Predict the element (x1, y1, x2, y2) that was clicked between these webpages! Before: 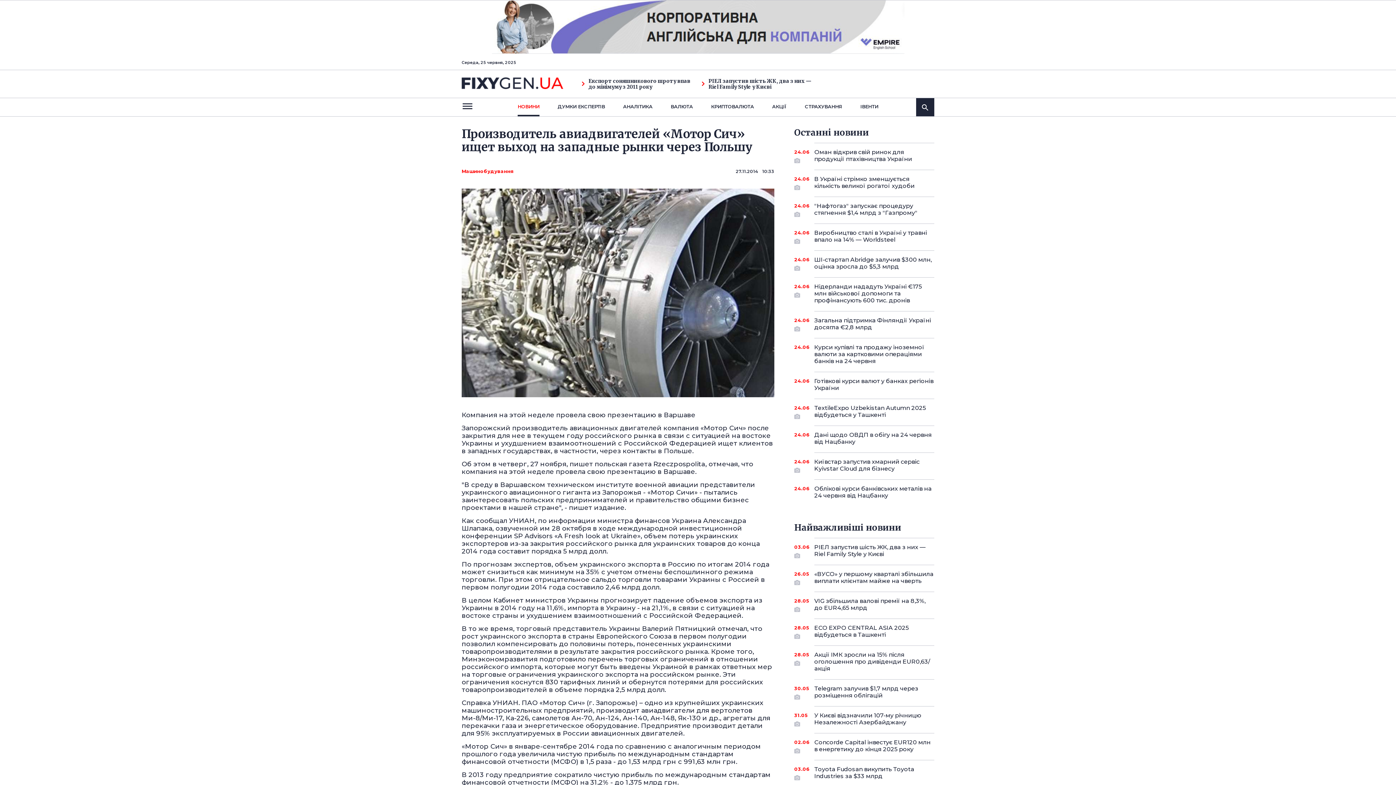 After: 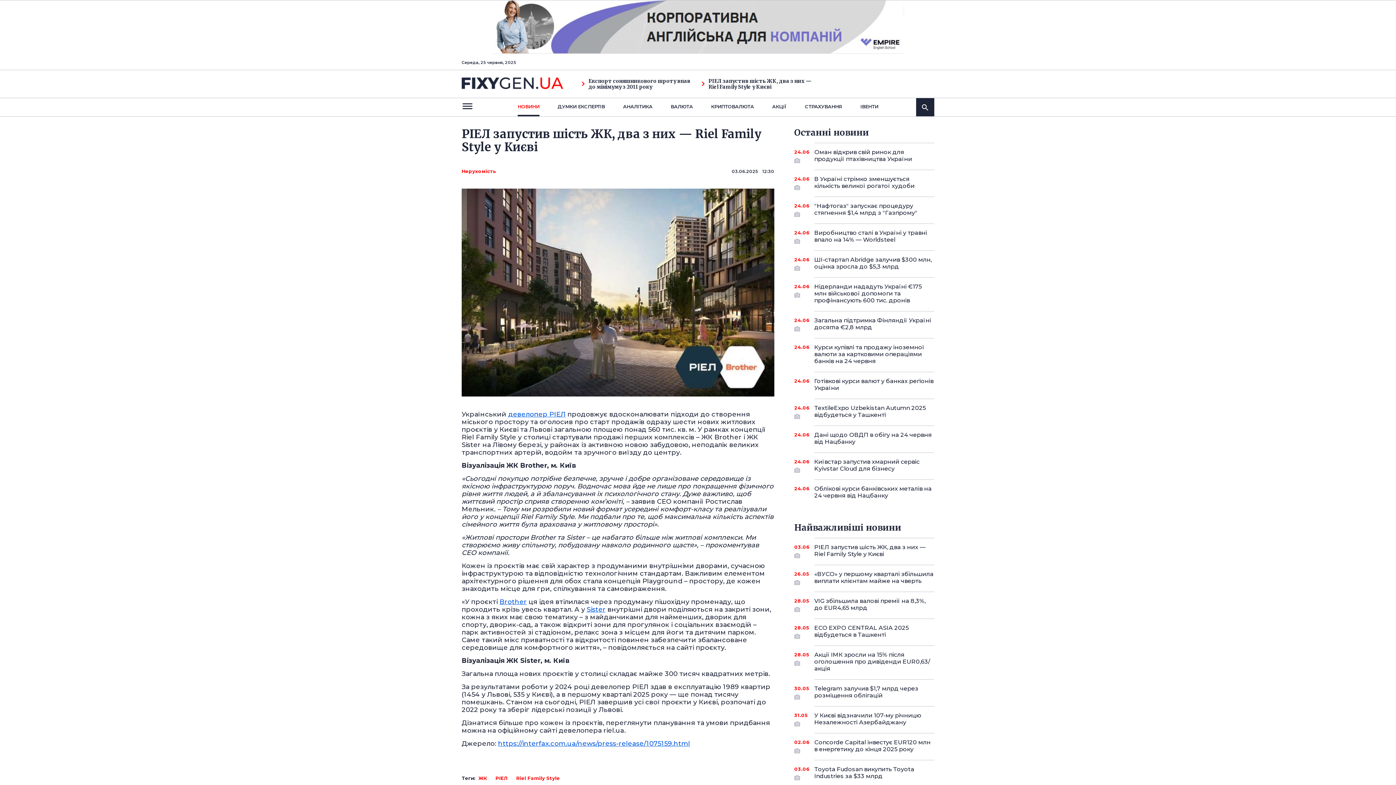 Action: bbox: (814, 538, 934, 563) label: 03.06
РІЕЛ запустив шість ЖК, два з них — Riel Family Style у Києві